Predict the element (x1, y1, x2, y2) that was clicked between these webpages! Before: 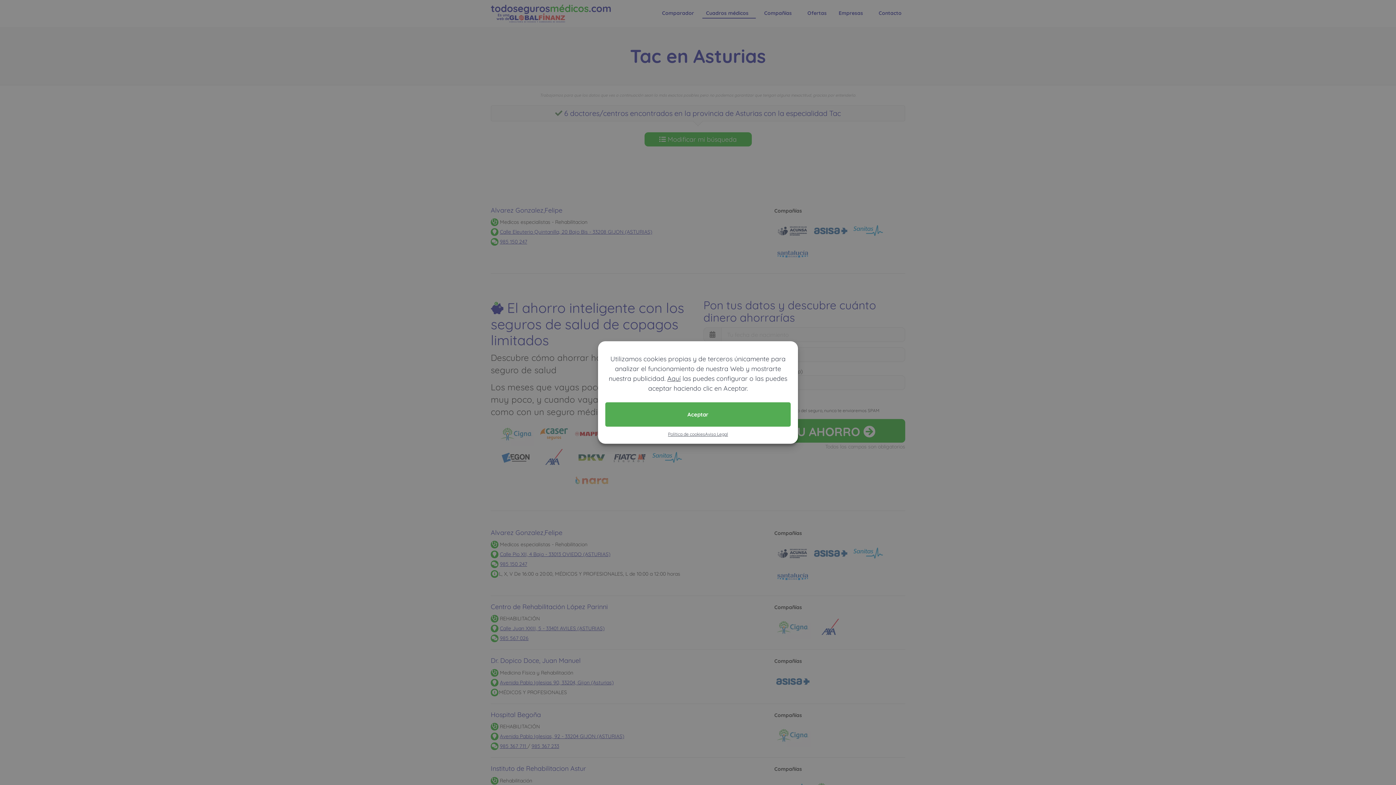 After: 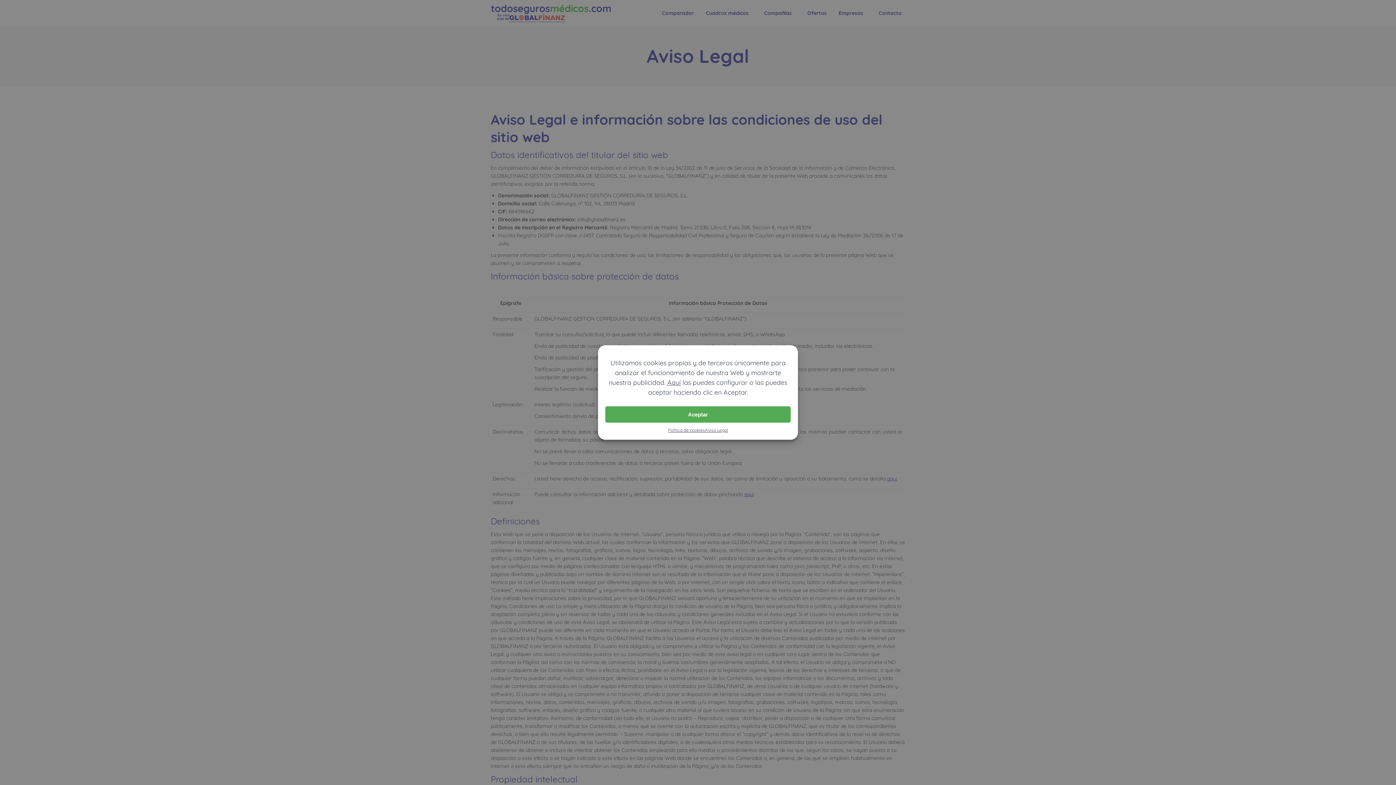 Action: label: Aviso Legal bbox: (705, 430, 728, 438)